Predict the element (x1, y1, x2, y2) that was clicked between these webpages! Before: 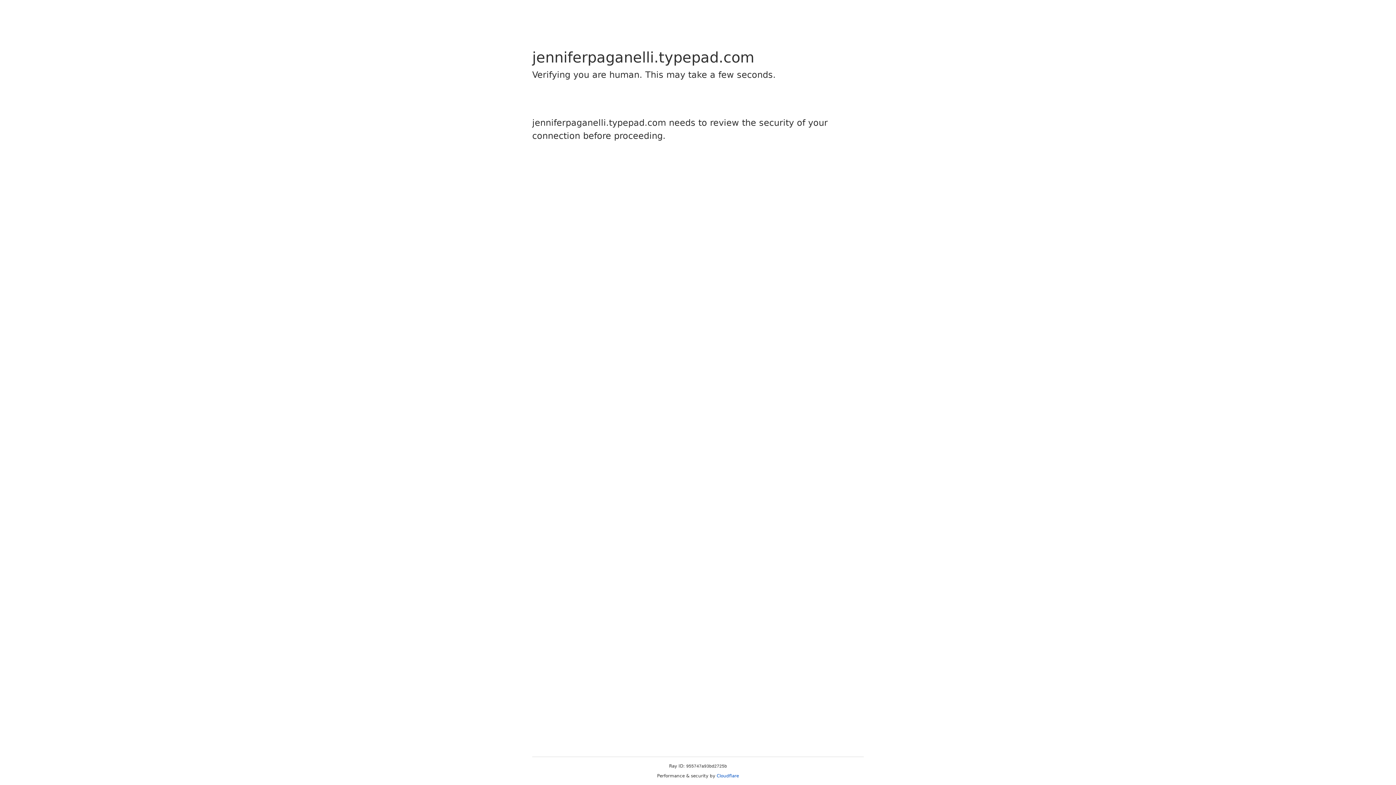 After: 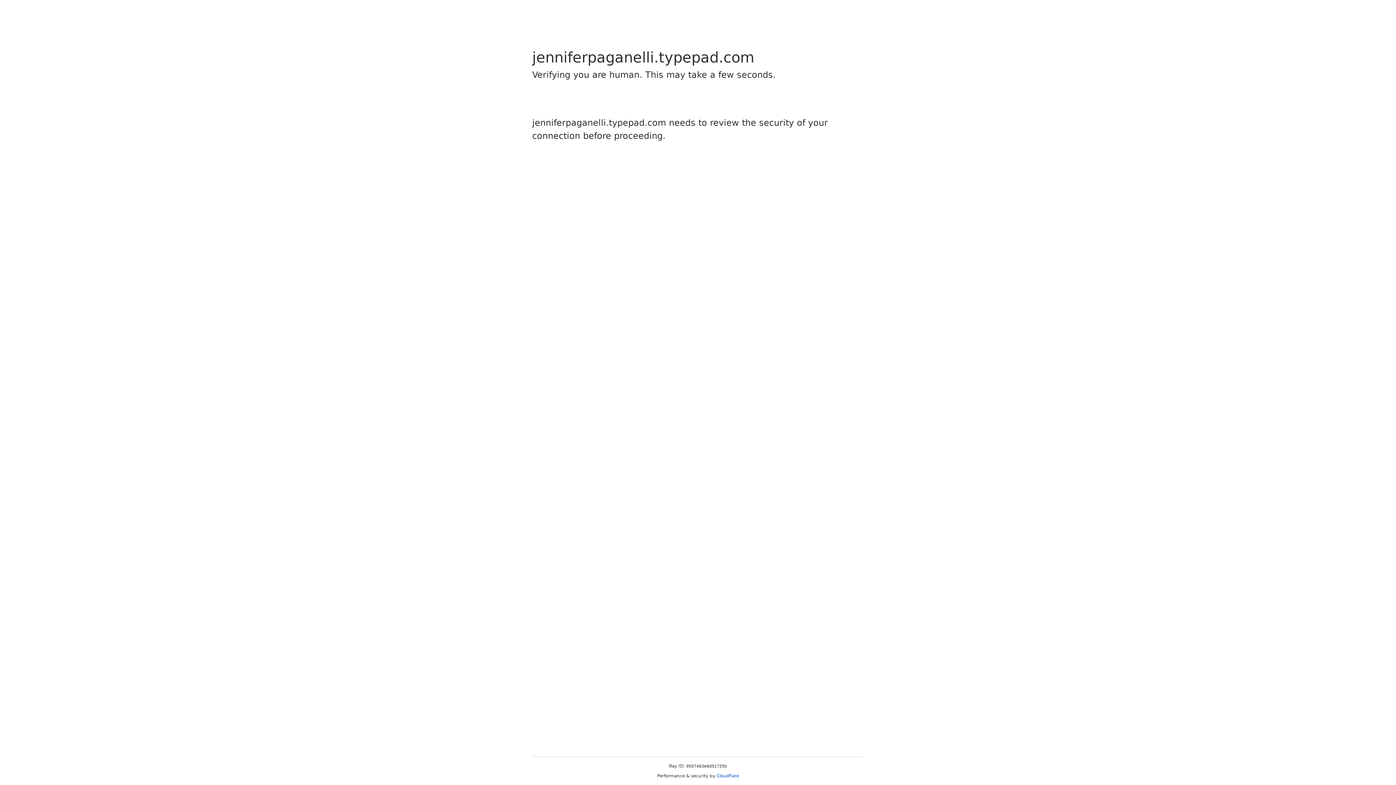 Action: bbox: (716, 773, 739, 778) label: Cloudflare